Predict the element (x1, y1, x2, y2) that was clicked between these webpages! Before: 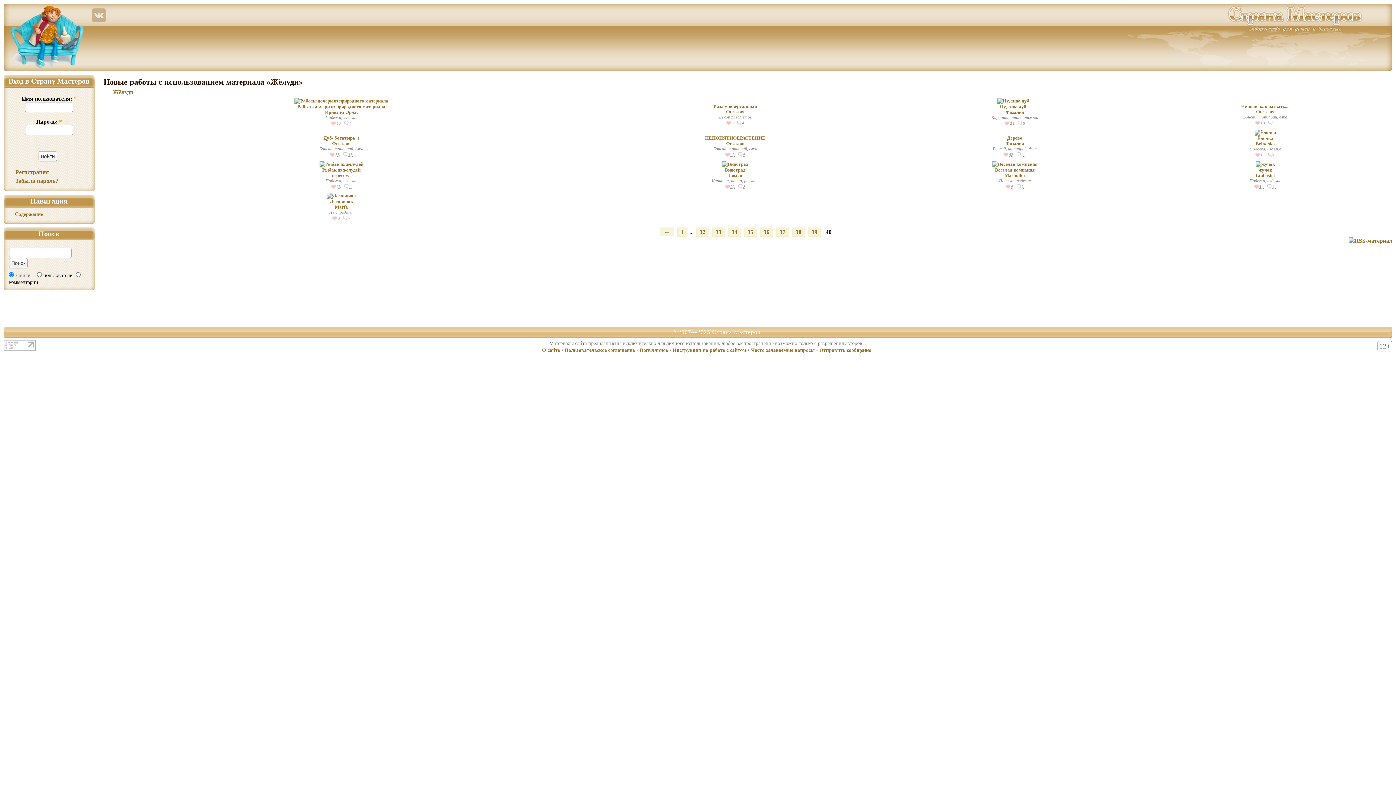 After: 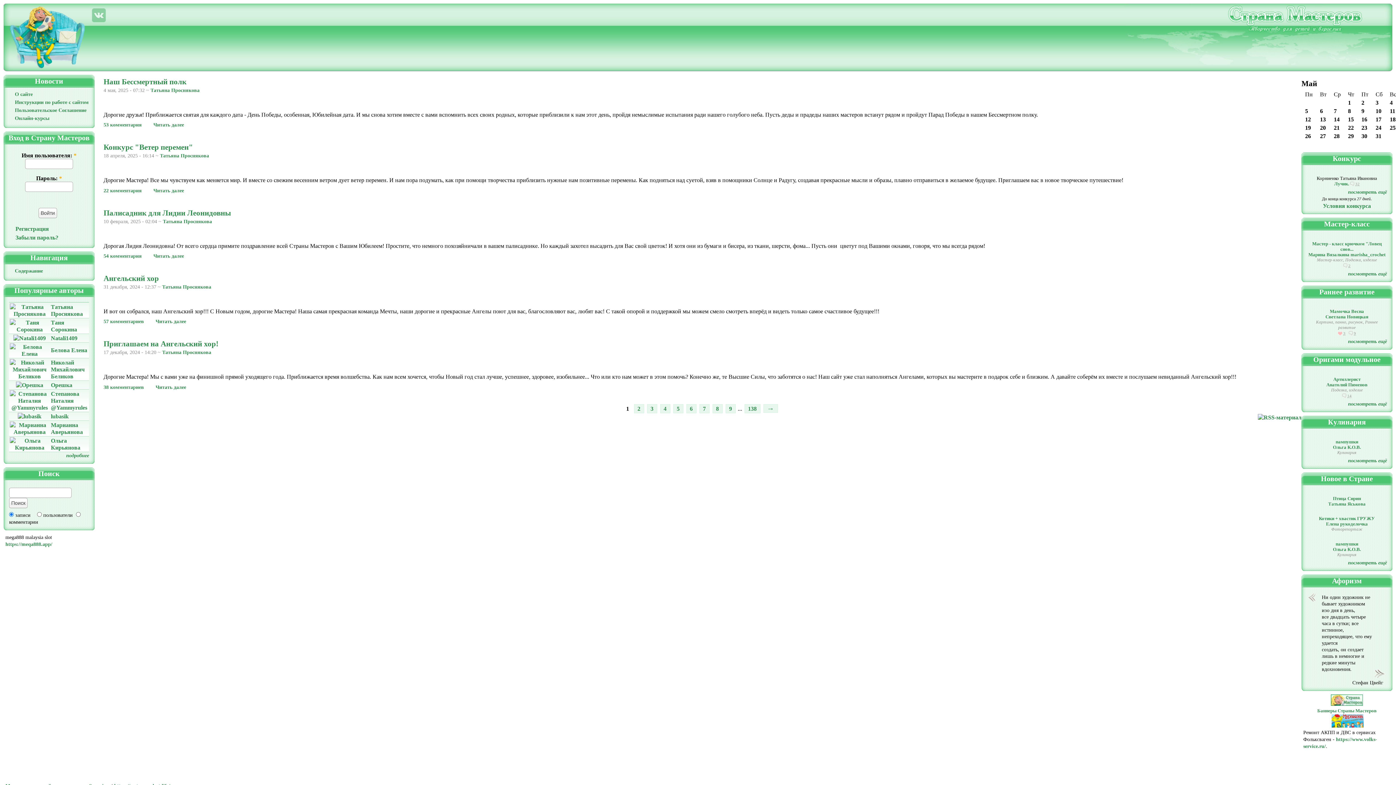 Action: bbox: (3, 66, 90, 72)